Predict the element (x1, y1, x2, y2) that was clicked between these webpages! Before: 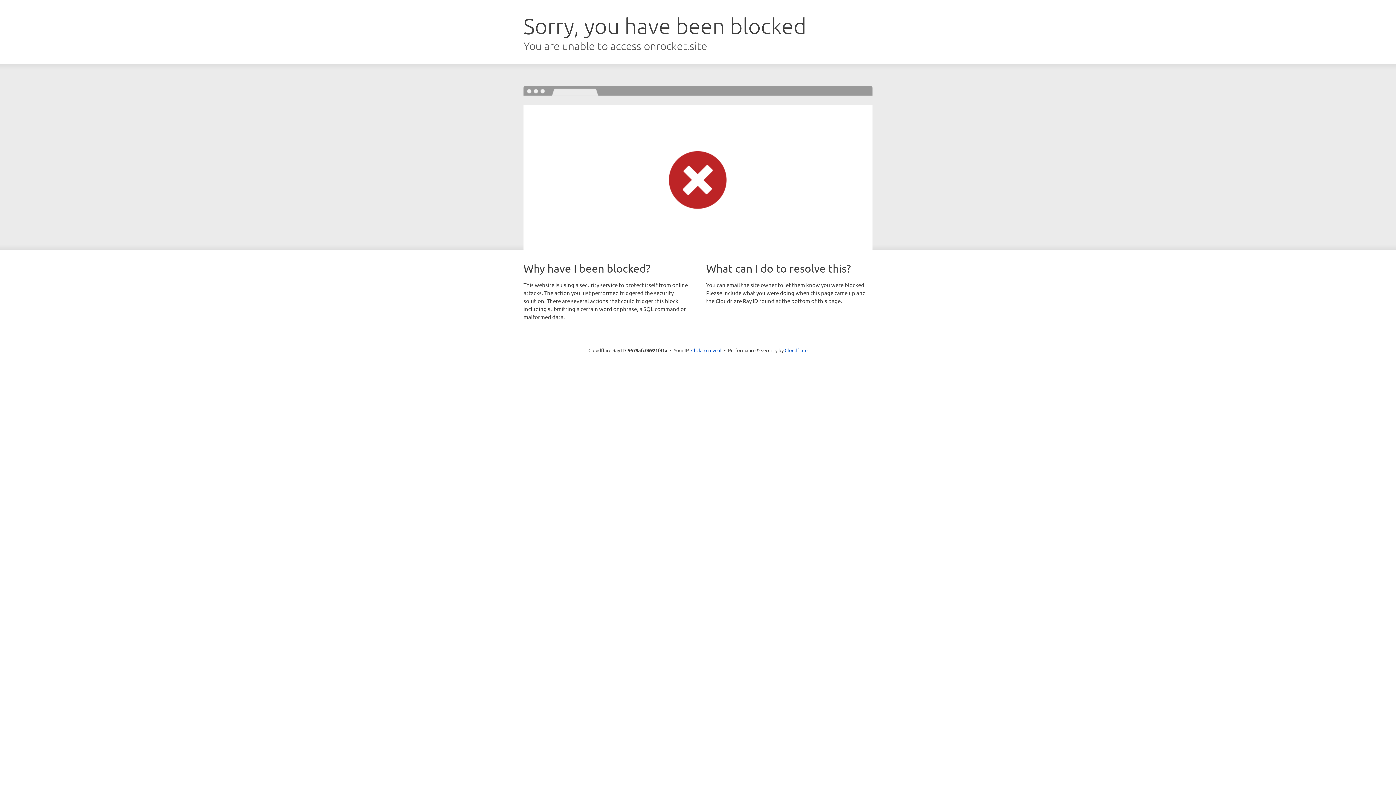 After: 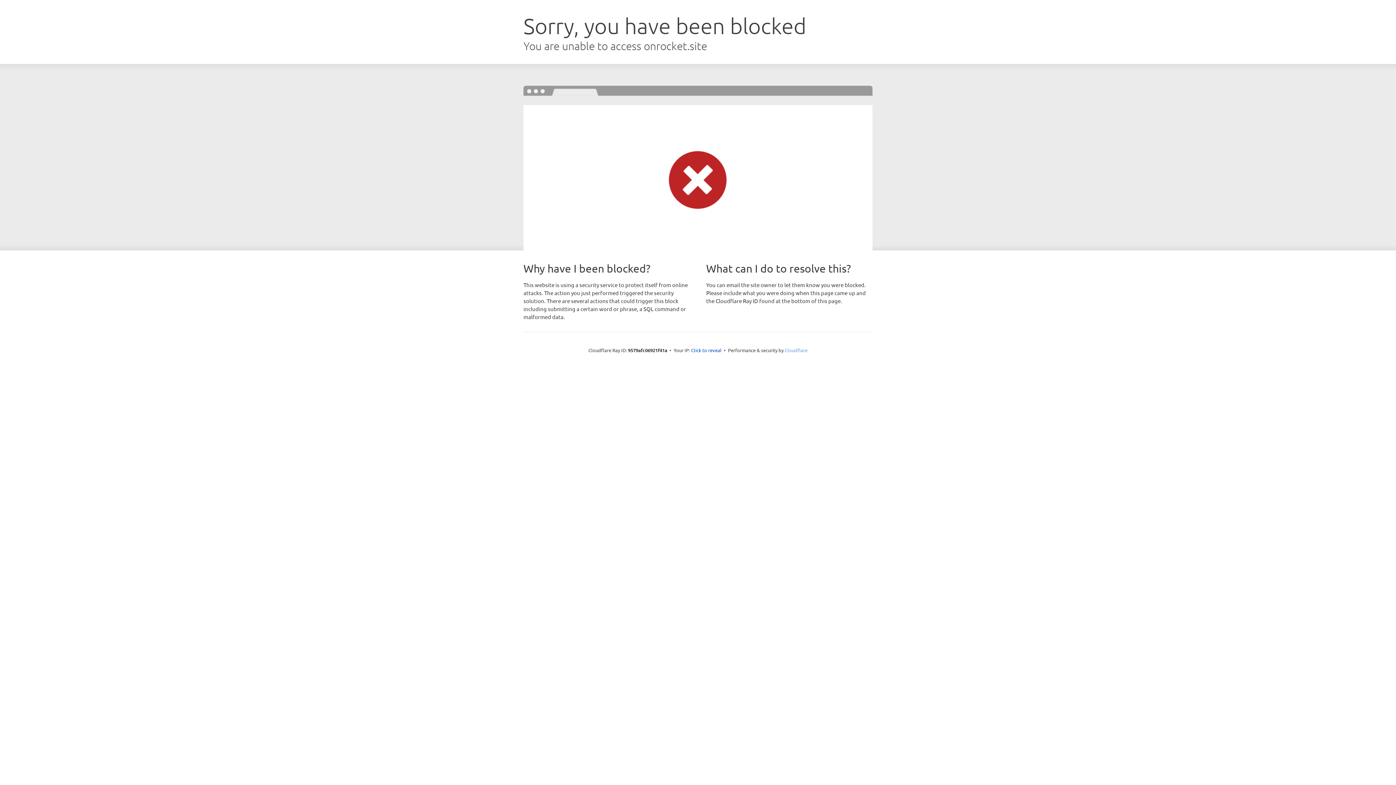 Action: label: Cloudflare bbox: (784, 347, 807, 353)